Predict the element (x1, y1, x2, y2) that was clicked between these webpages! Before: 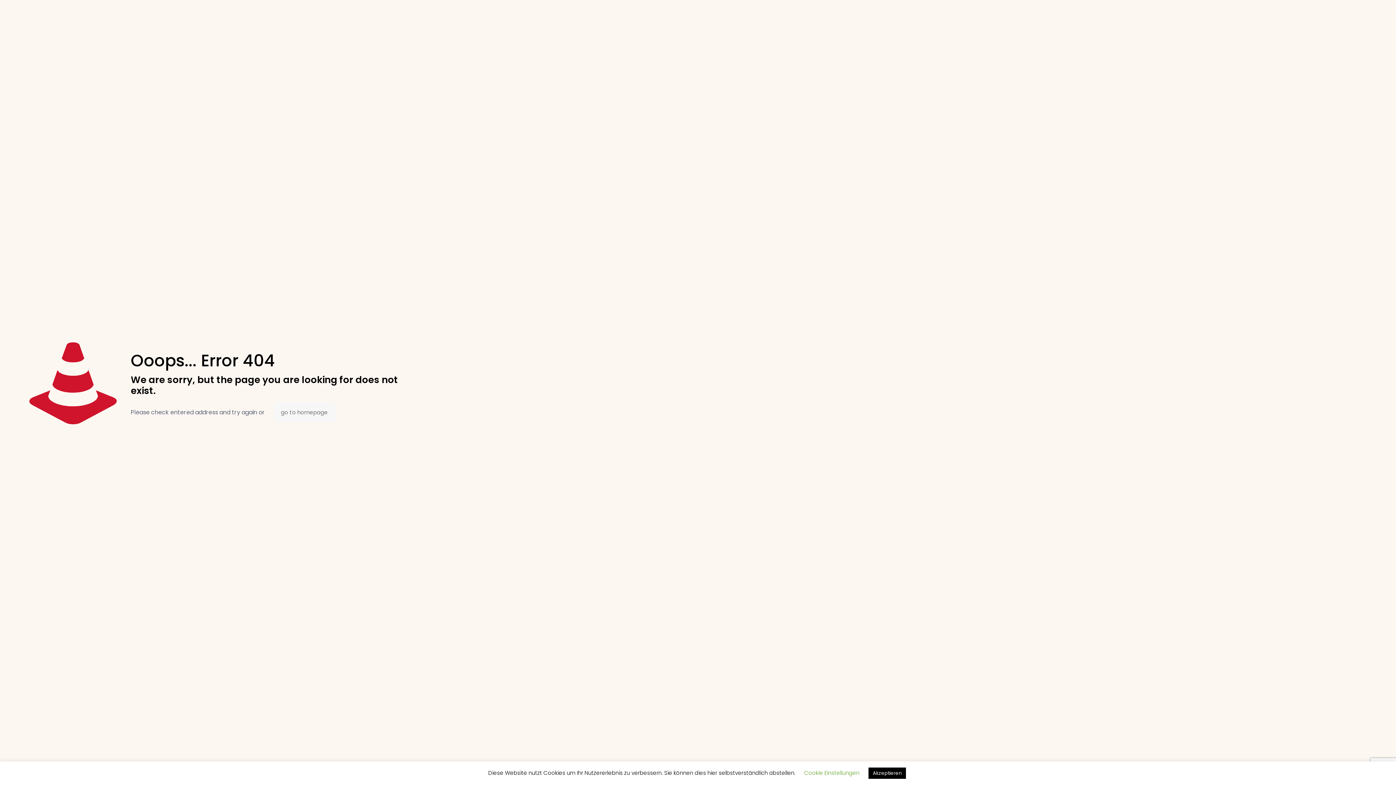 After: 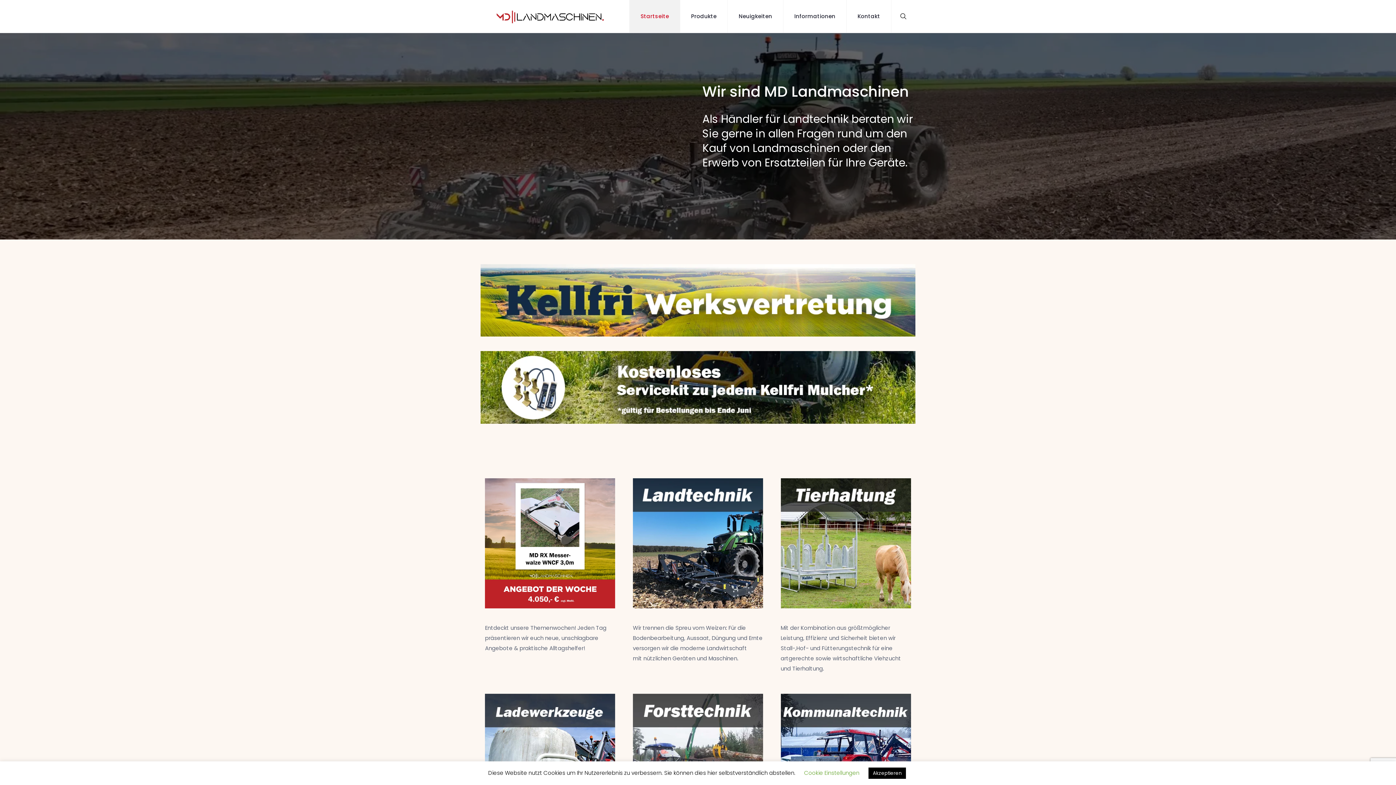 Action: label: go to homepage bbox: (273, 402, 335, 422)